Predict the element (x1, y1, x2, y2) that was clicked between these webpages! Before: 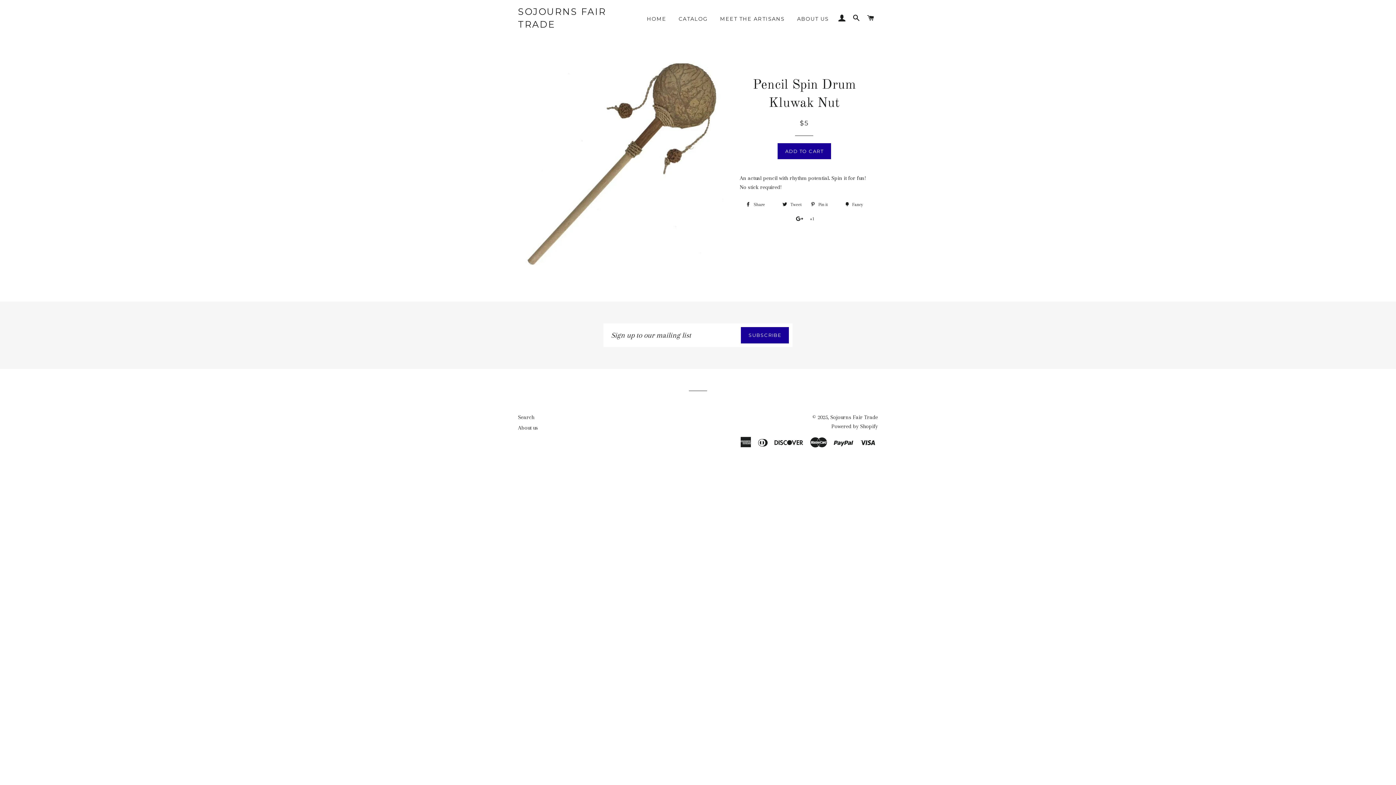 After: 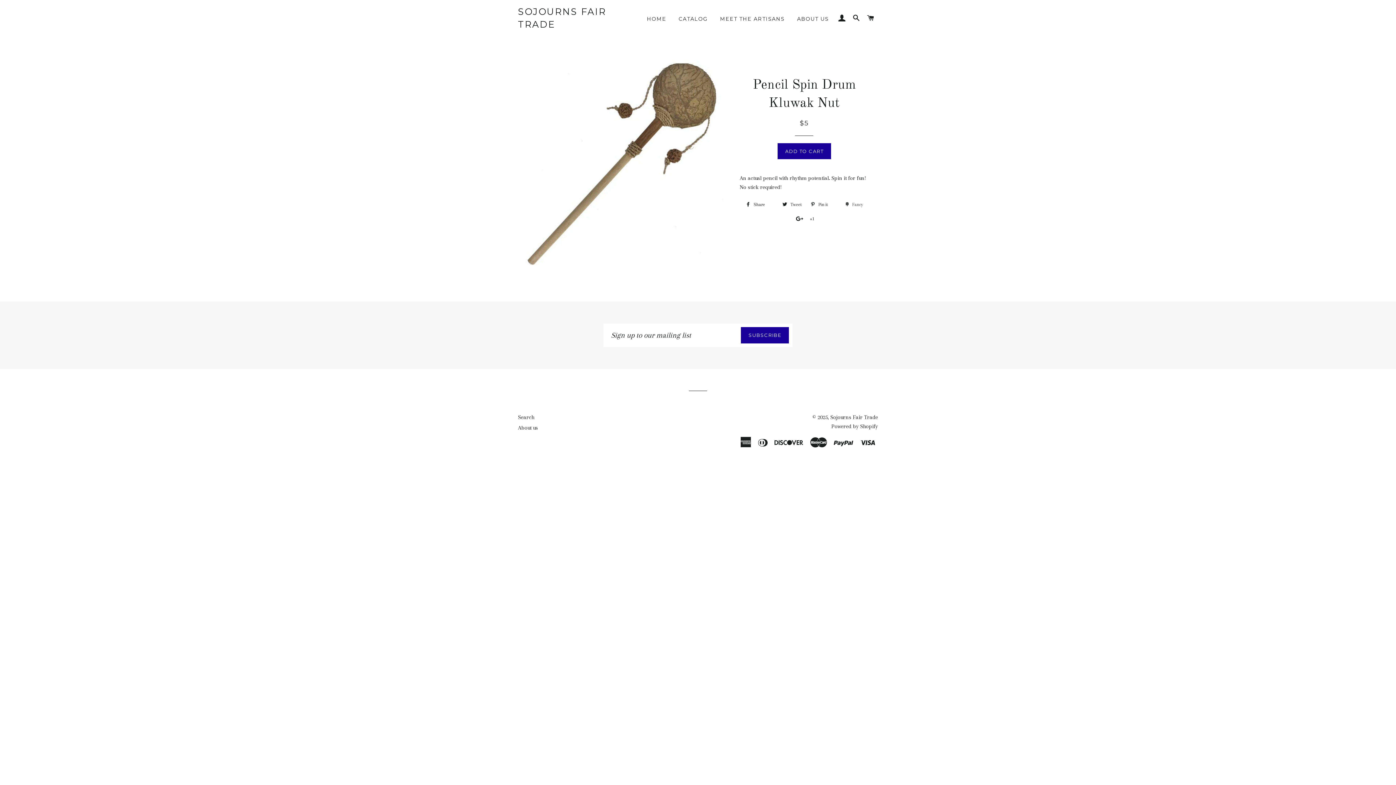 Action: bbox: (841, 199, 866, 210) label:  Fancy